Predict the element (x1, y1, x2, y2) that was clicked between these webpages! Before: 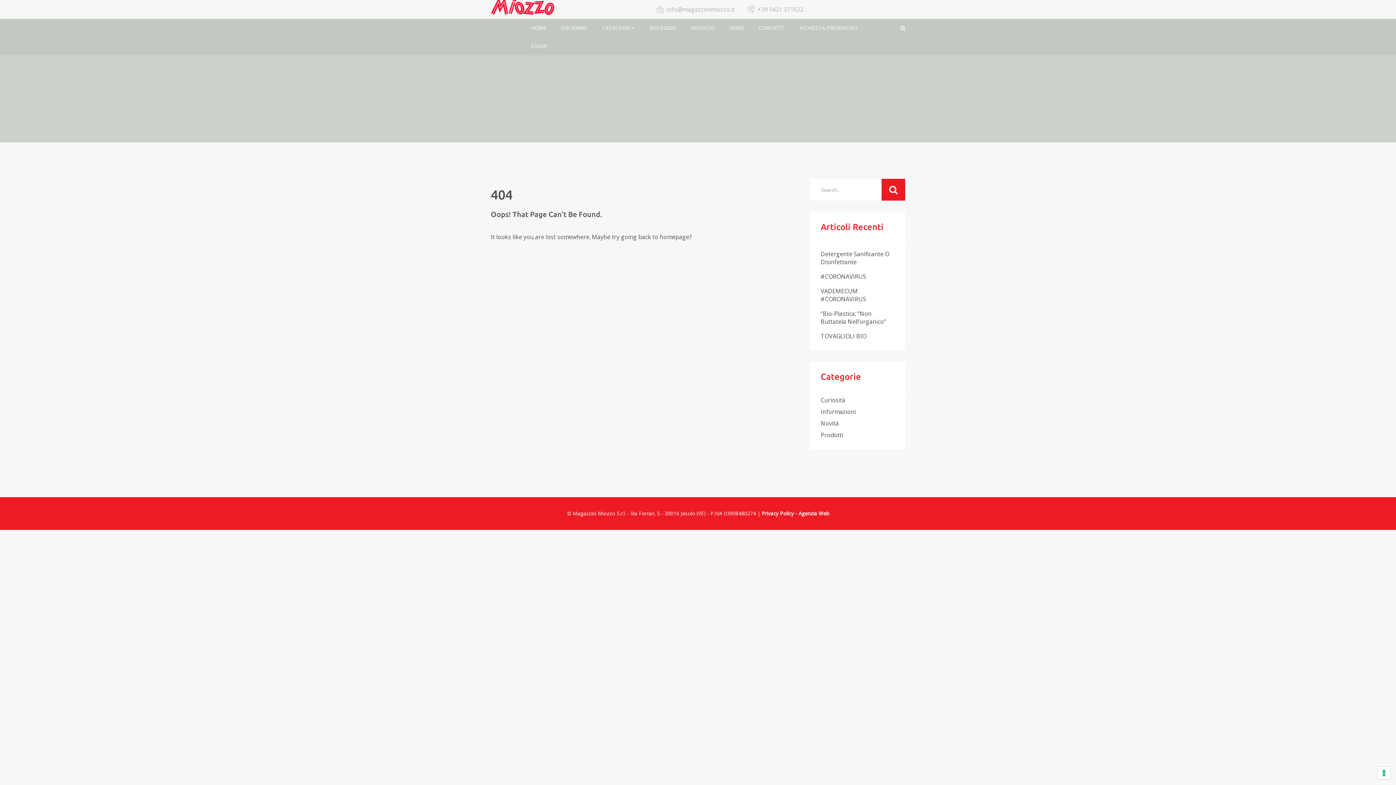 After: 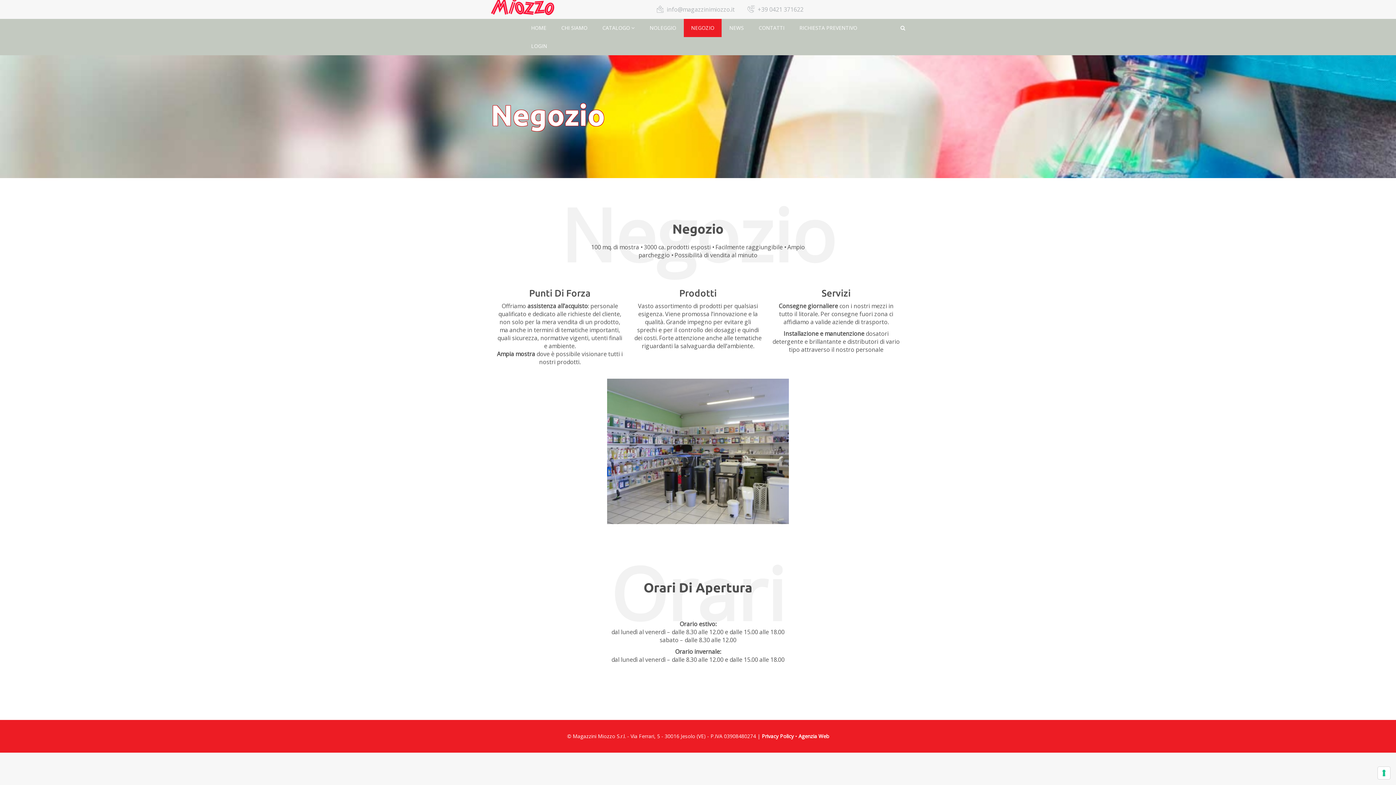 Action: bbox: (684, 18, 721, 37) label: NEGOZIO